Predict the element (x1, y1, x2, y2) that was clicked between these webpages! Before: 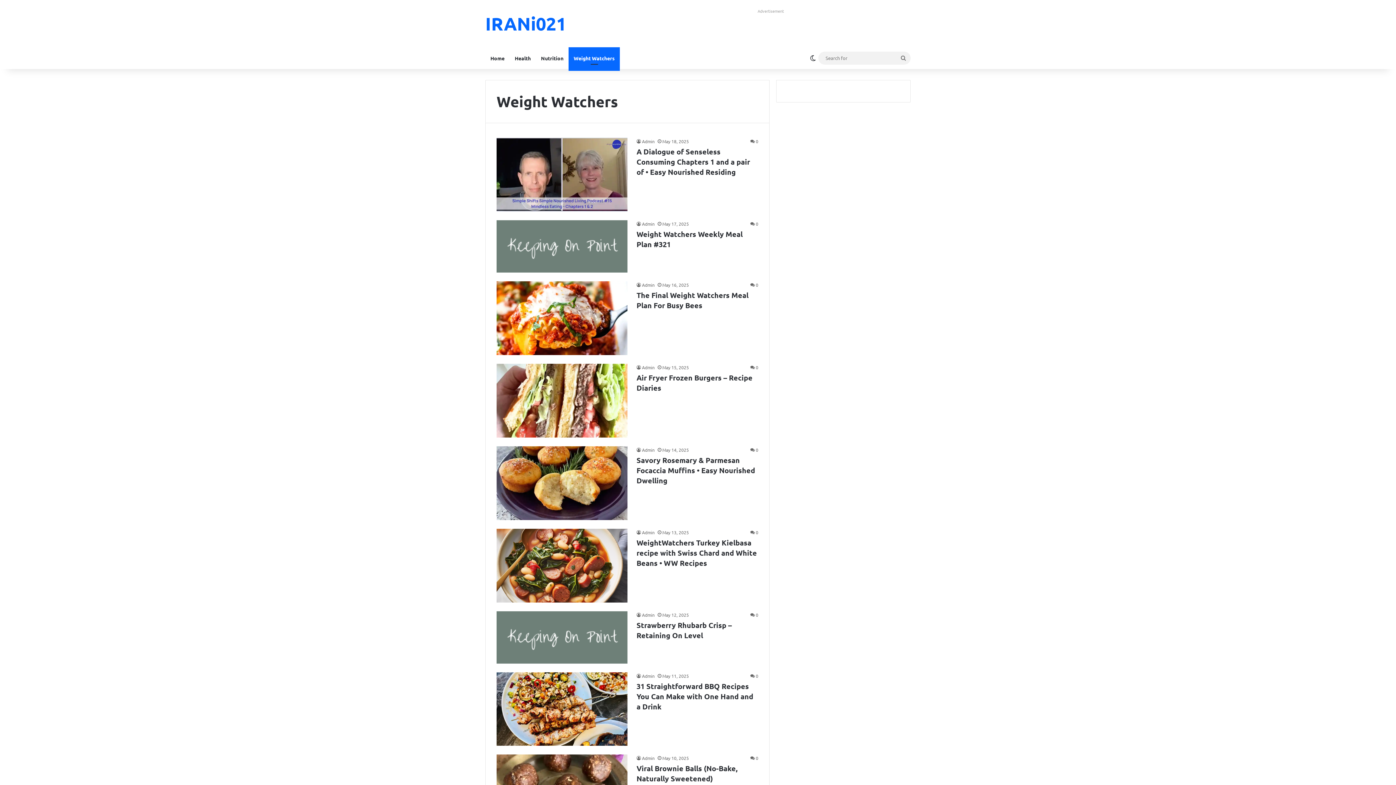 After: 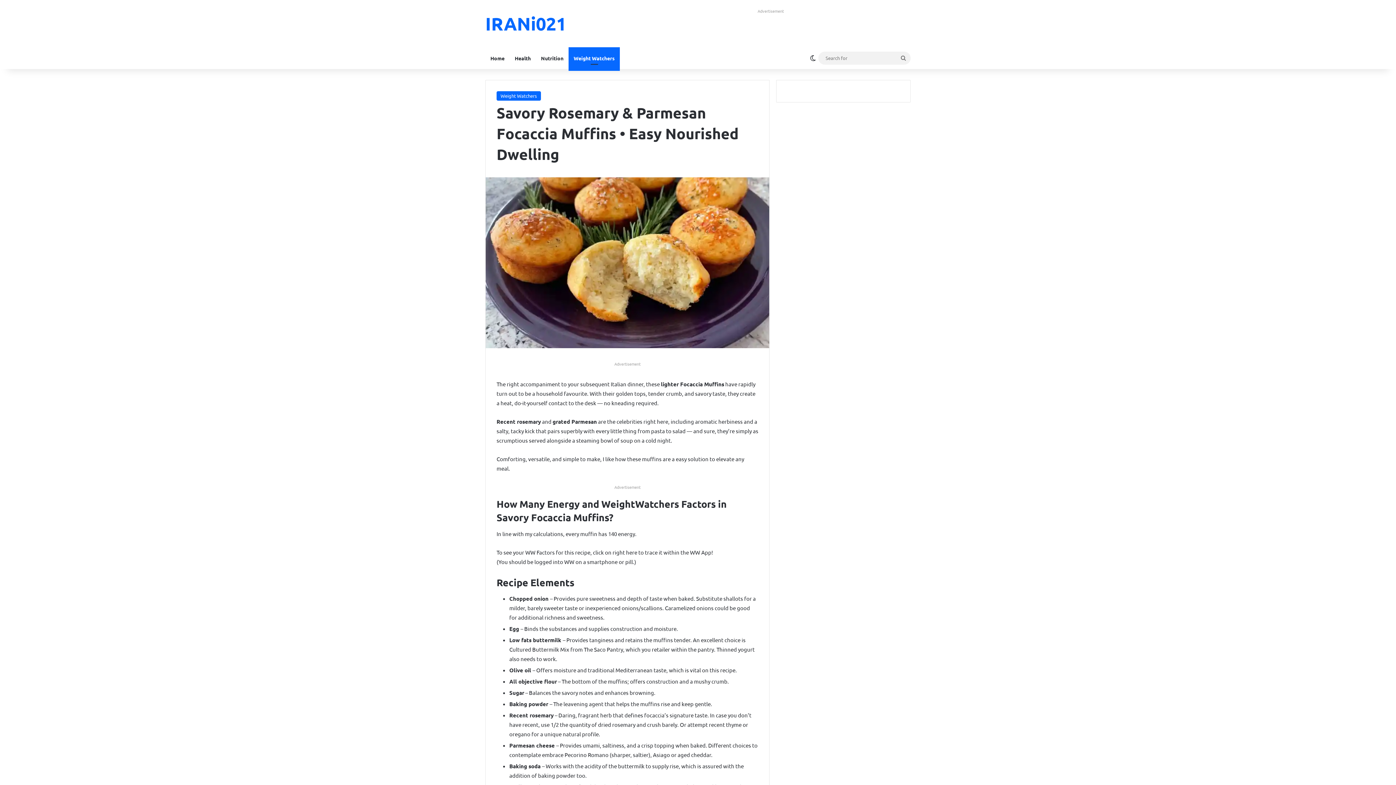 Action: bbox: (496, 446, 627, 520) label: Savory Rosemary & Parmesan Focaccia Muffins • Easy Nourished Dwelling